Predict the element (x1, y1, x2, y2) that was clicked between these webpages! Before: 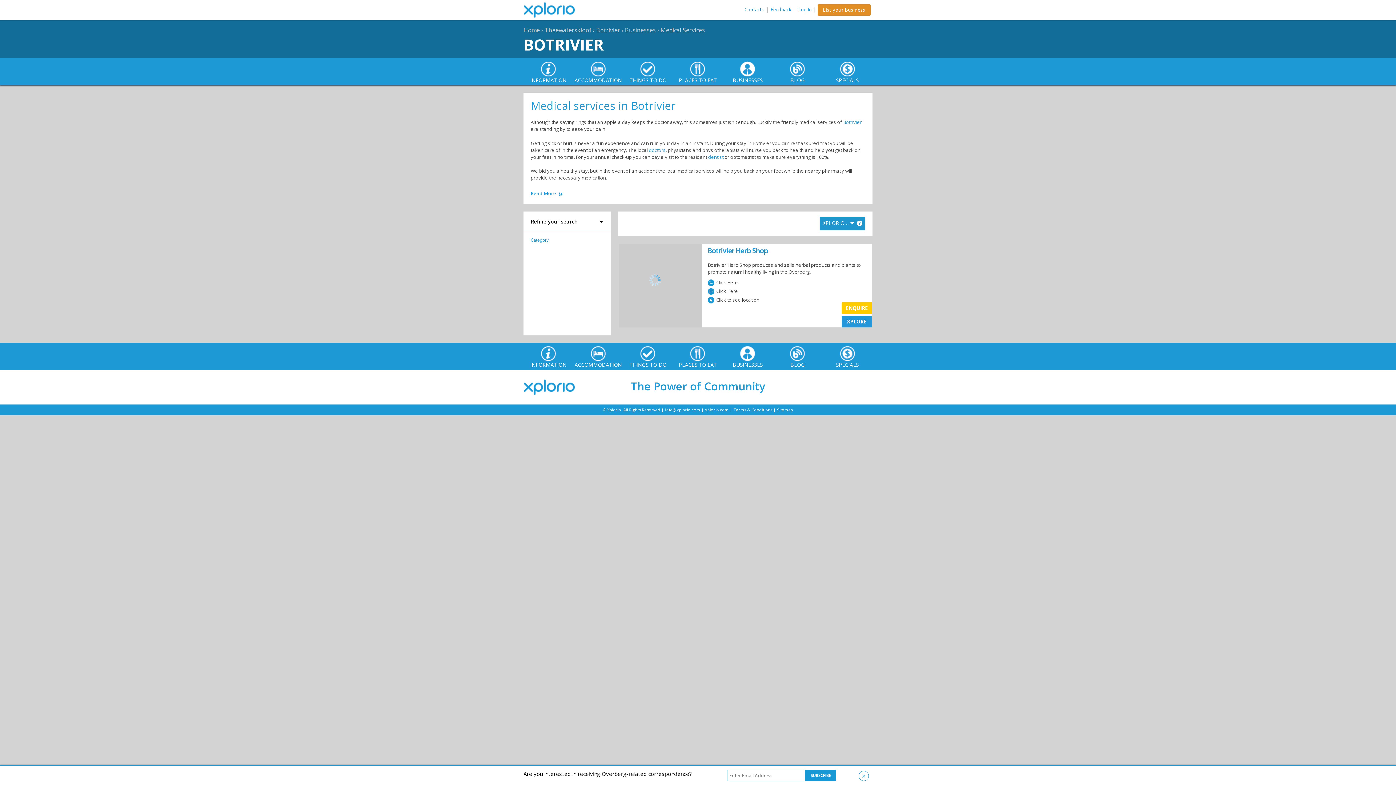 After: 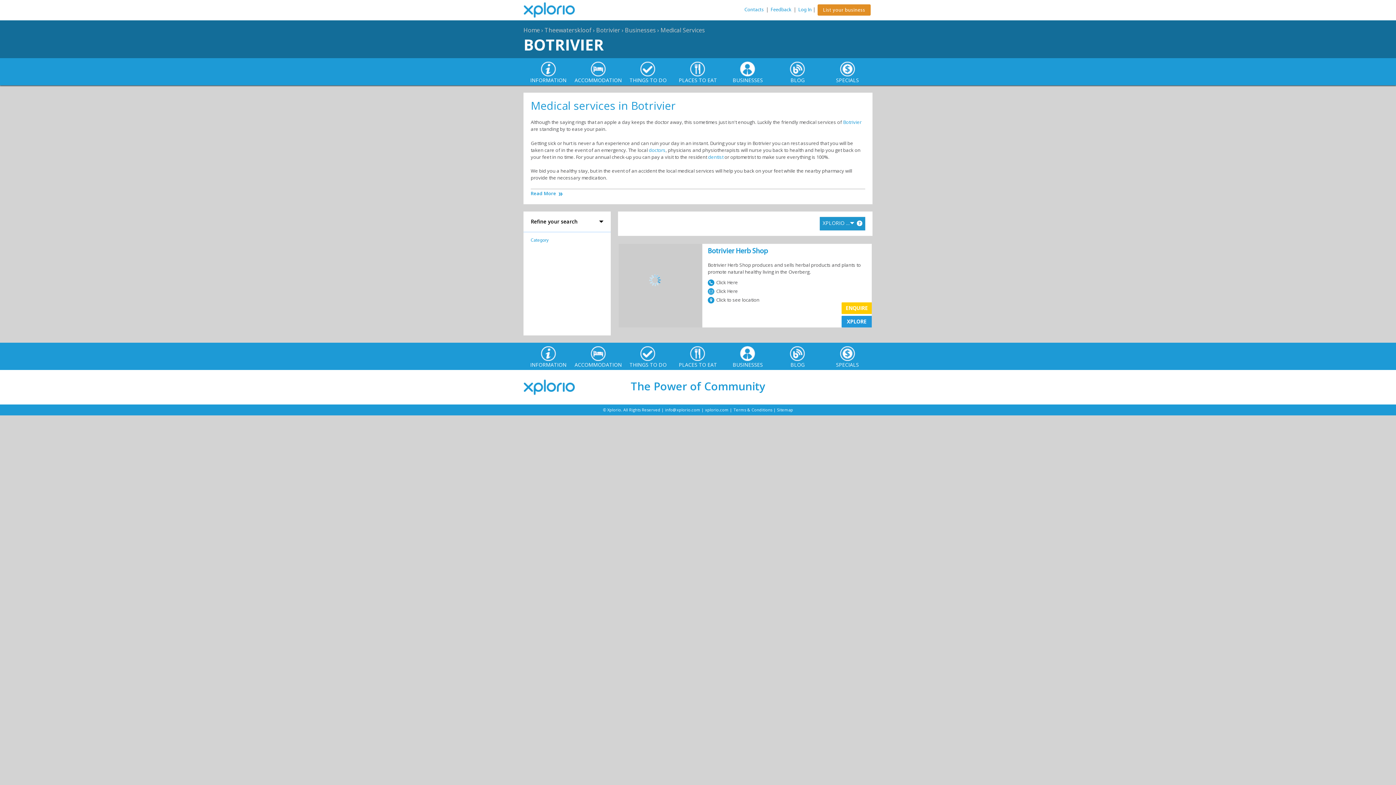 Action: bbox: (858, 771, 869, 781) label: ×